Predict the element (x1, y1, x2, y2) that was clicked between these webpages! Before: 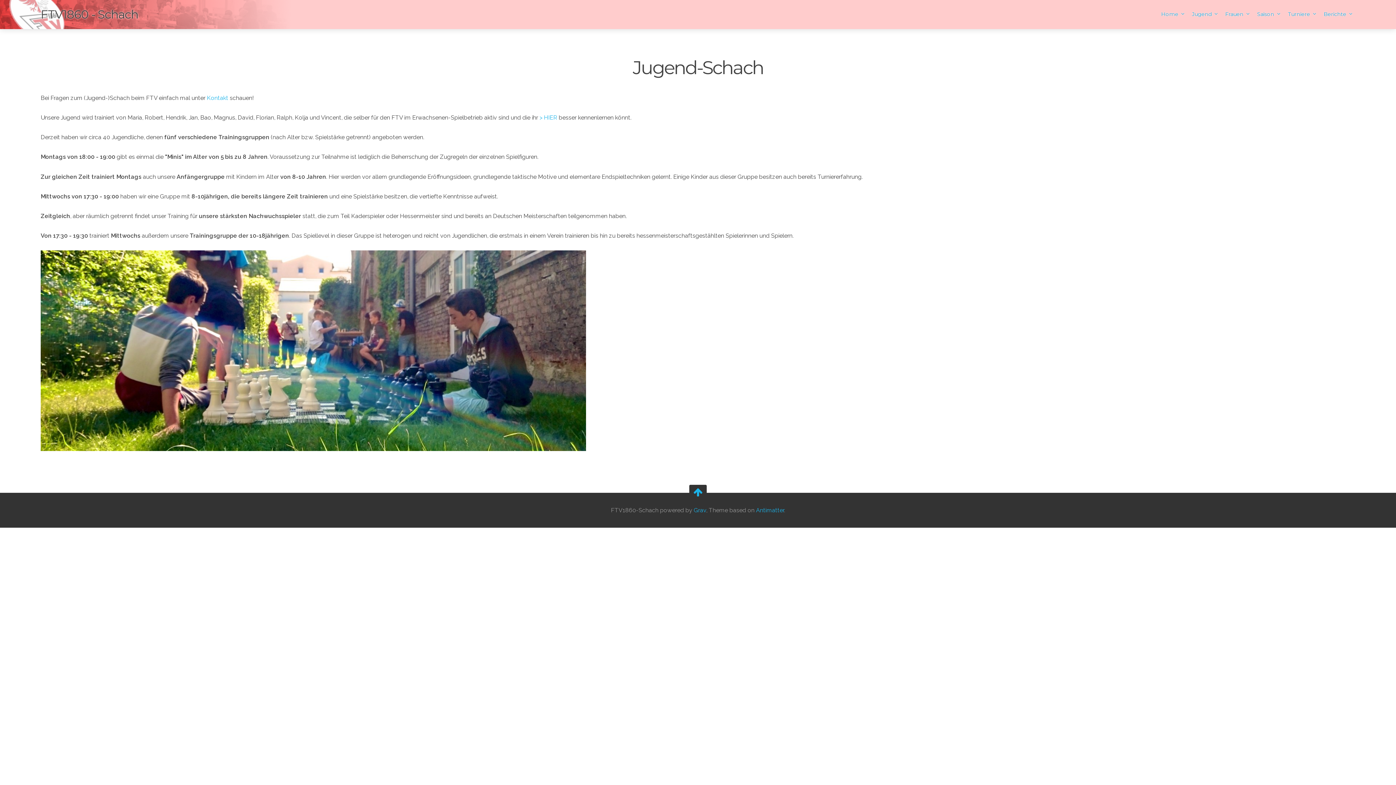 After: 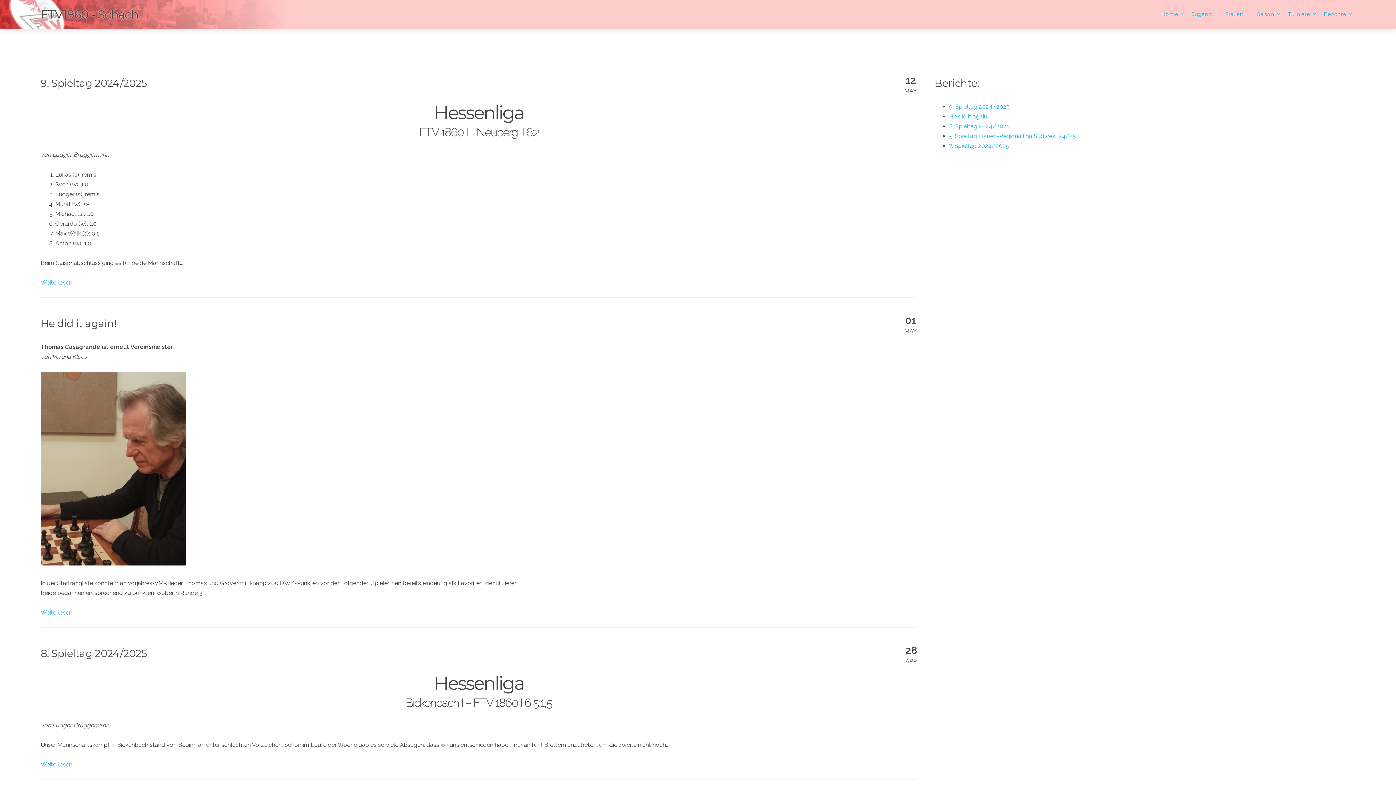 Action: bbox: (1319, 8, 1355, 20) label: Berichte 